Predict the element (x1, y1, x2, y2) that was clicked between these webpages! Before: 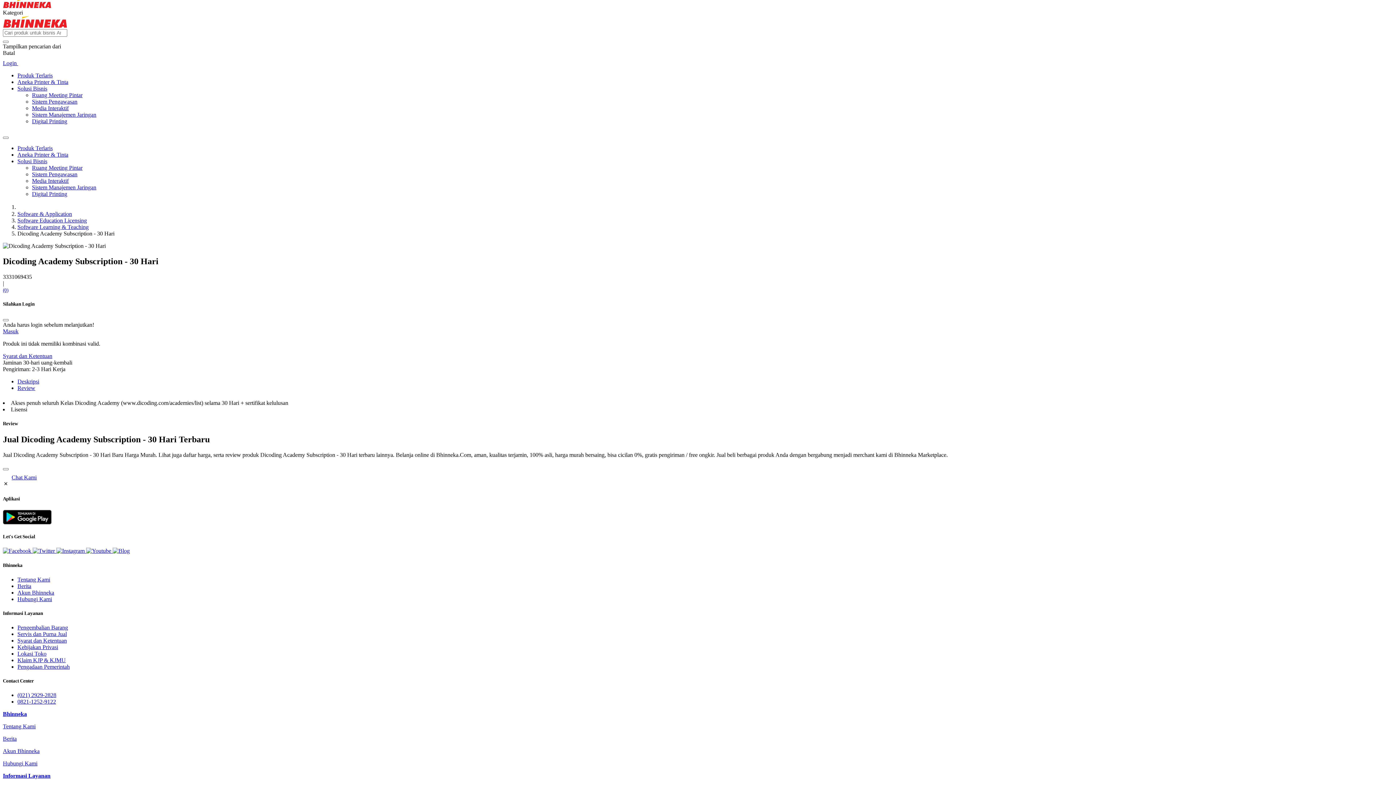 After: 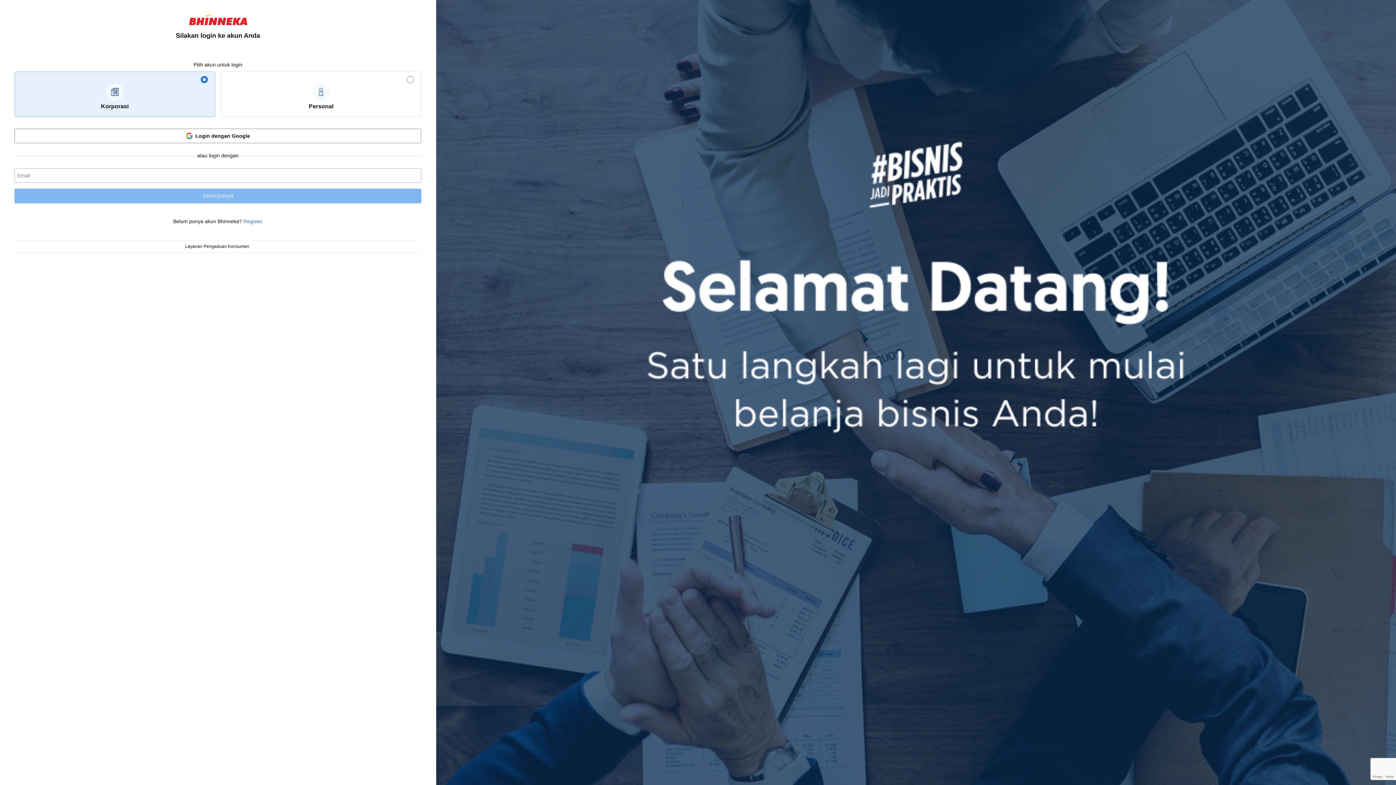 Action: bbox: (2, 60, 18, 66) label: Login 